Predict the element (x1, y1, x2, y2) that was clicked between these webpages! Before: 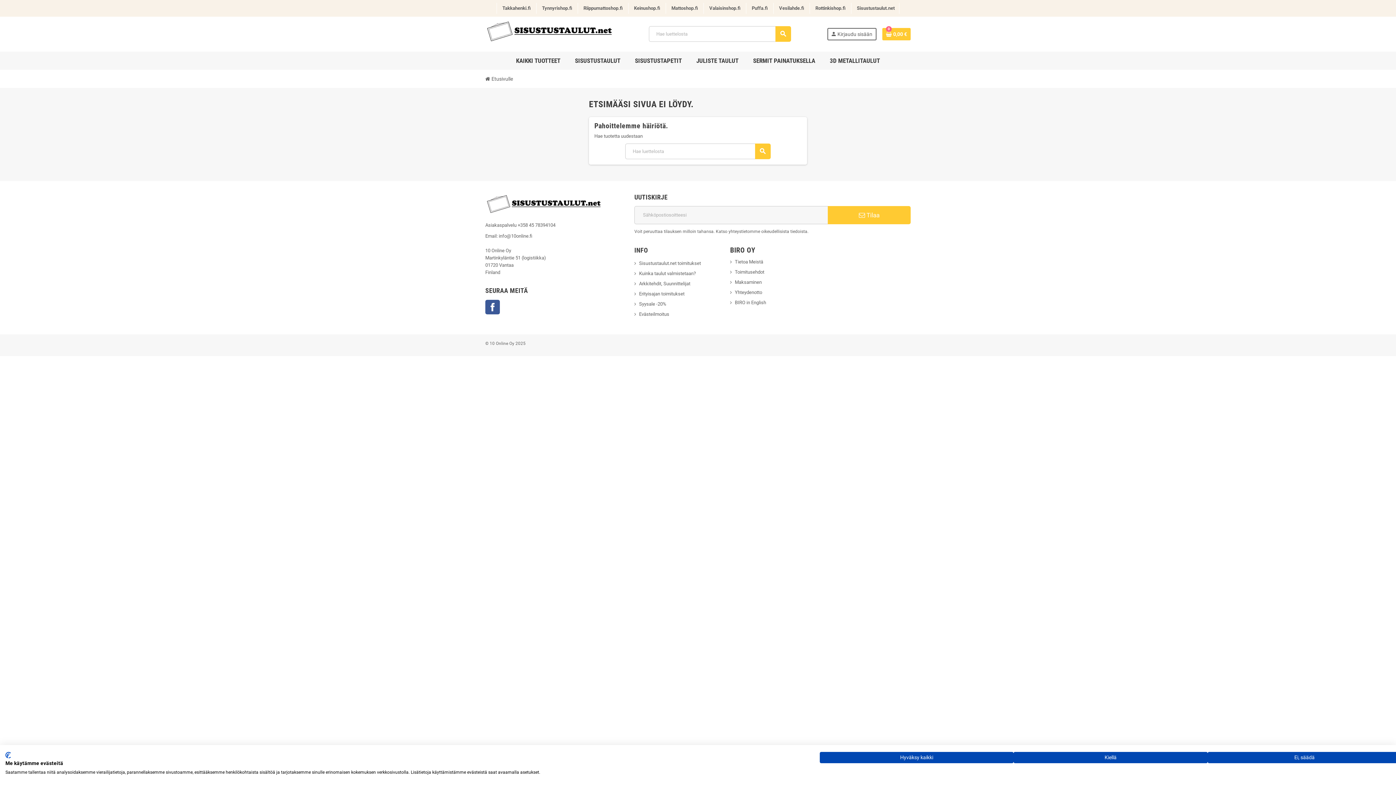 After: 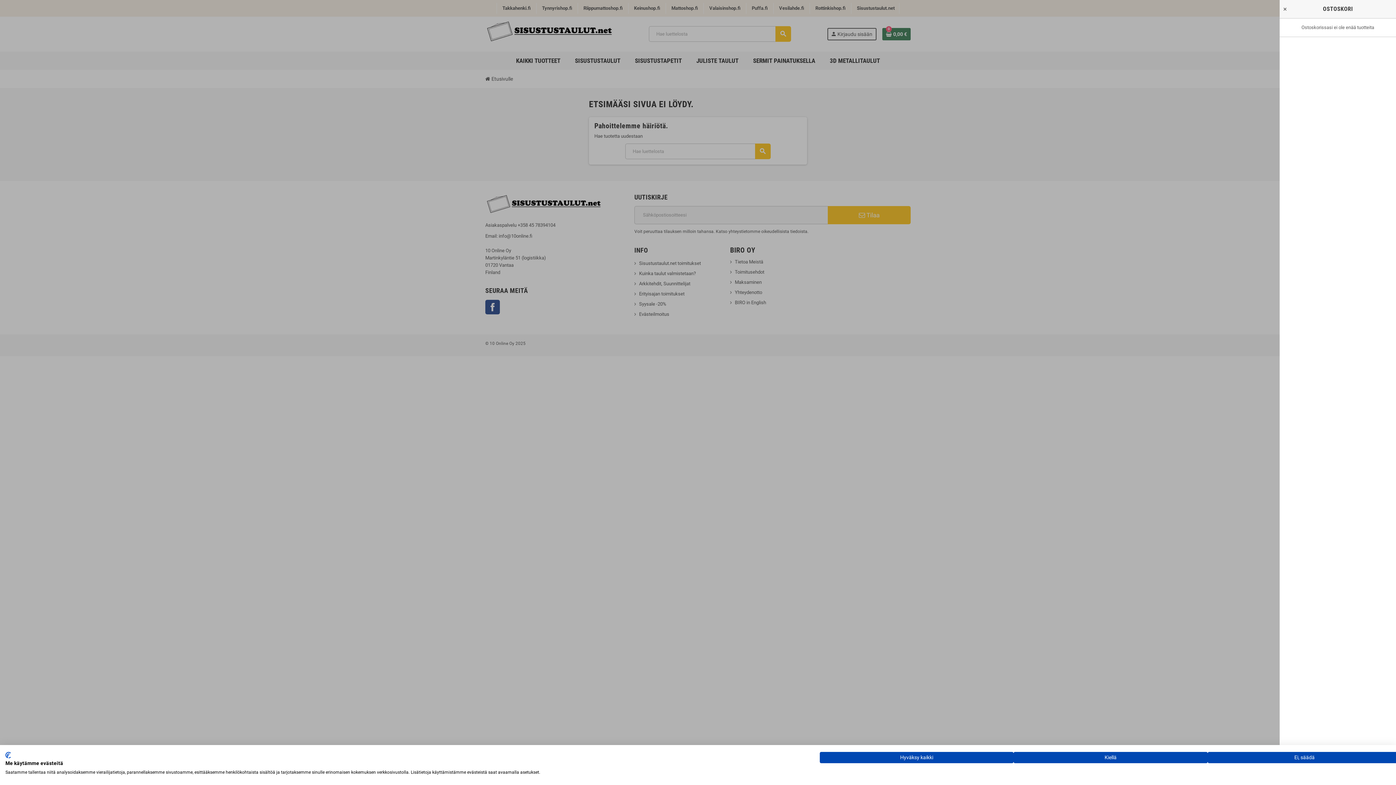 Action: bbox: (882, 27, 910, 40) label: 0
0,00 €